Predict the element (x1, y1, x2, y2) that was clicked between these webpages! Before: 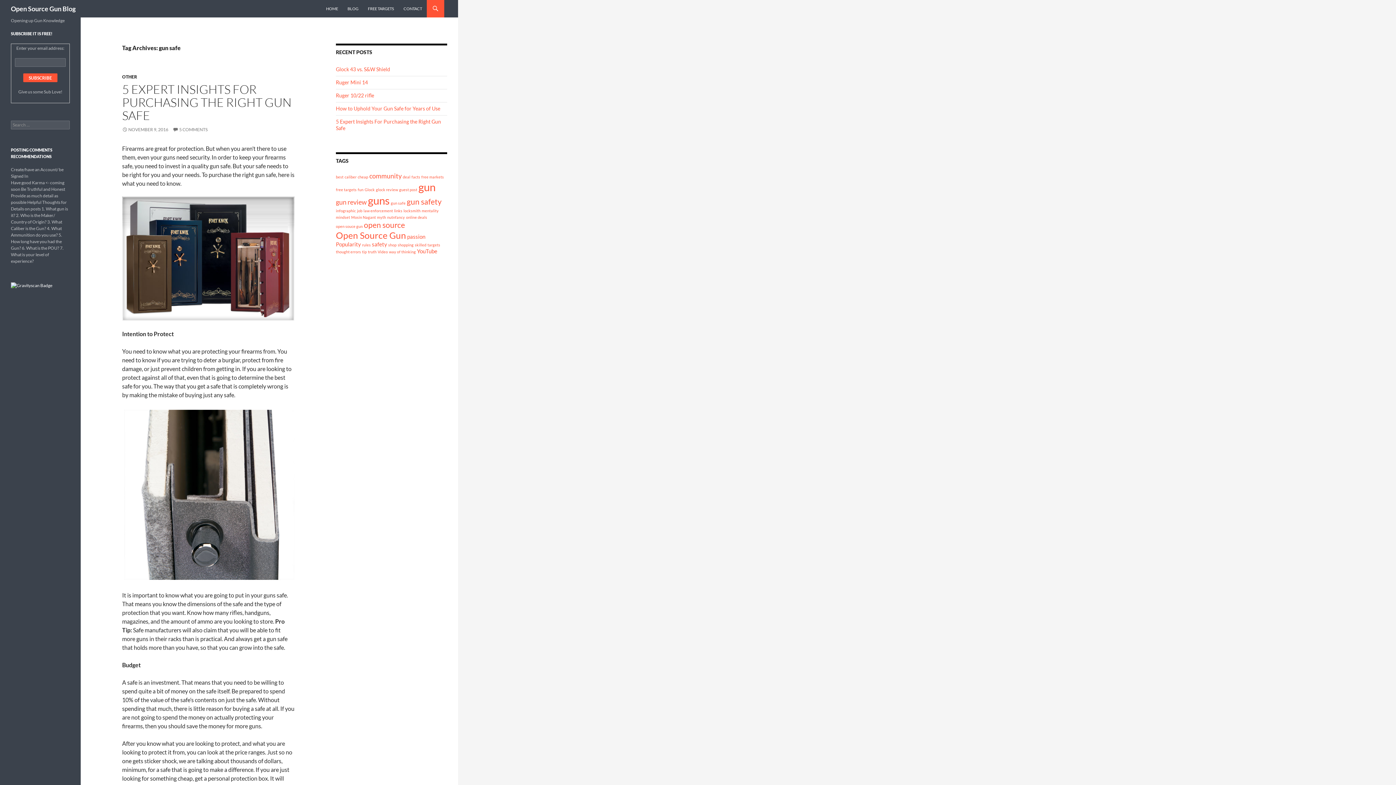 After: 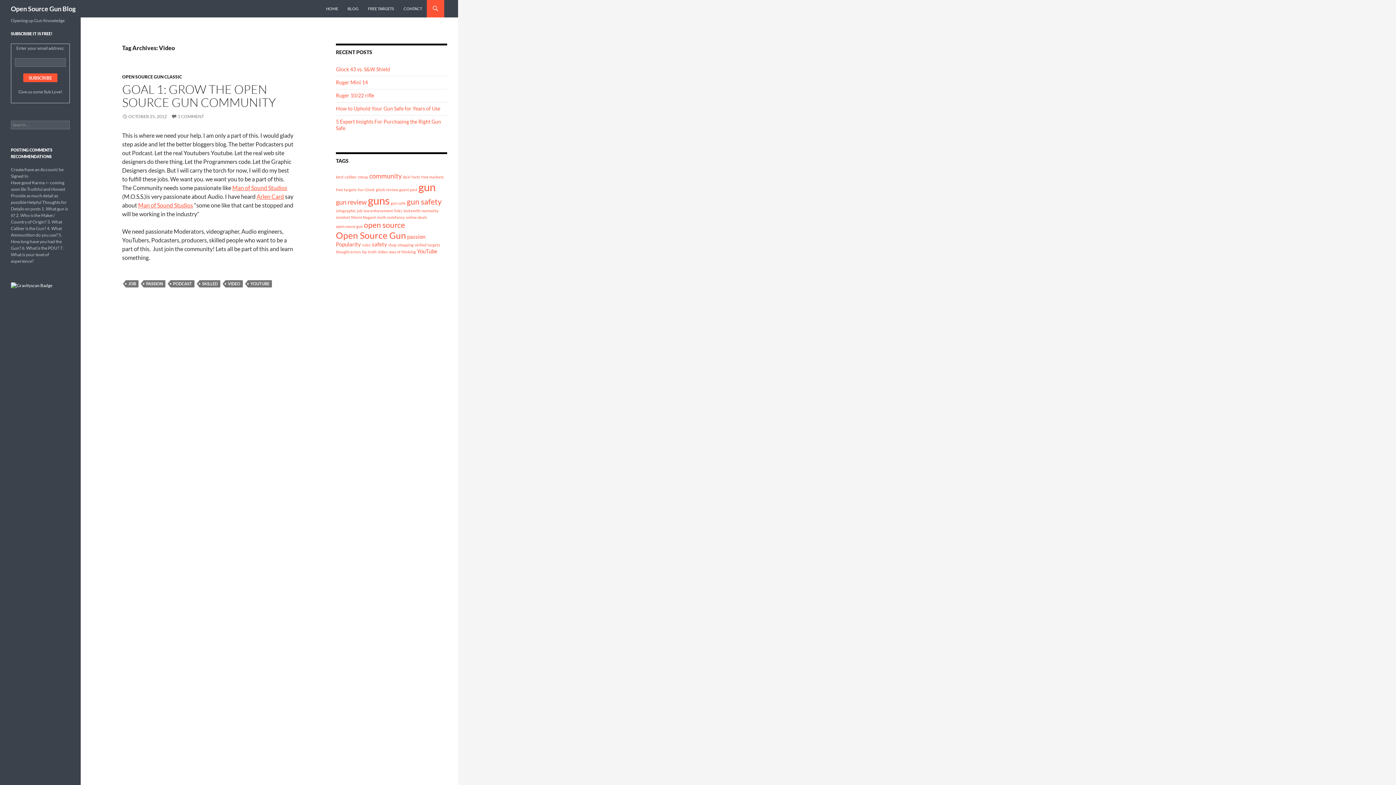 Action: label: Video (1 item) bbox: (377, 249, 388, 254)